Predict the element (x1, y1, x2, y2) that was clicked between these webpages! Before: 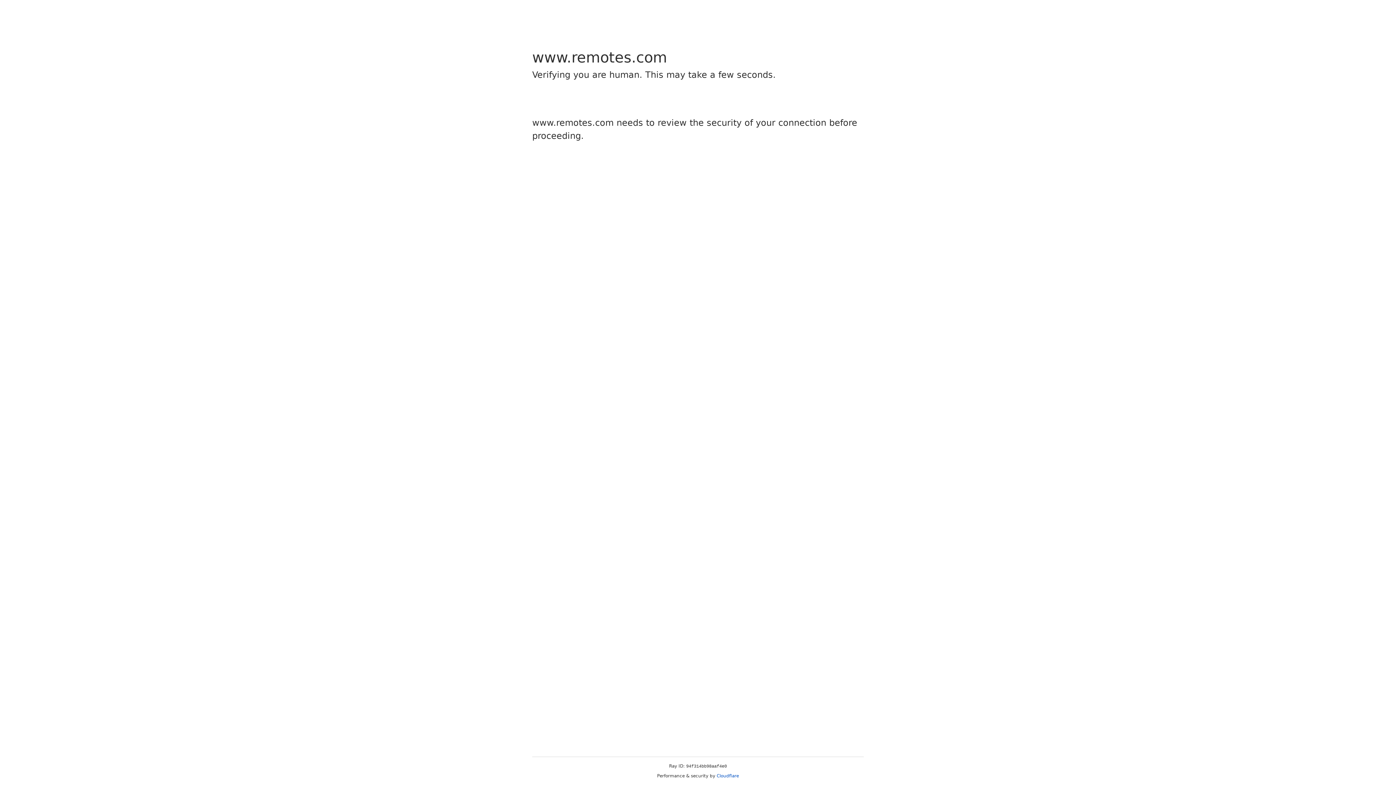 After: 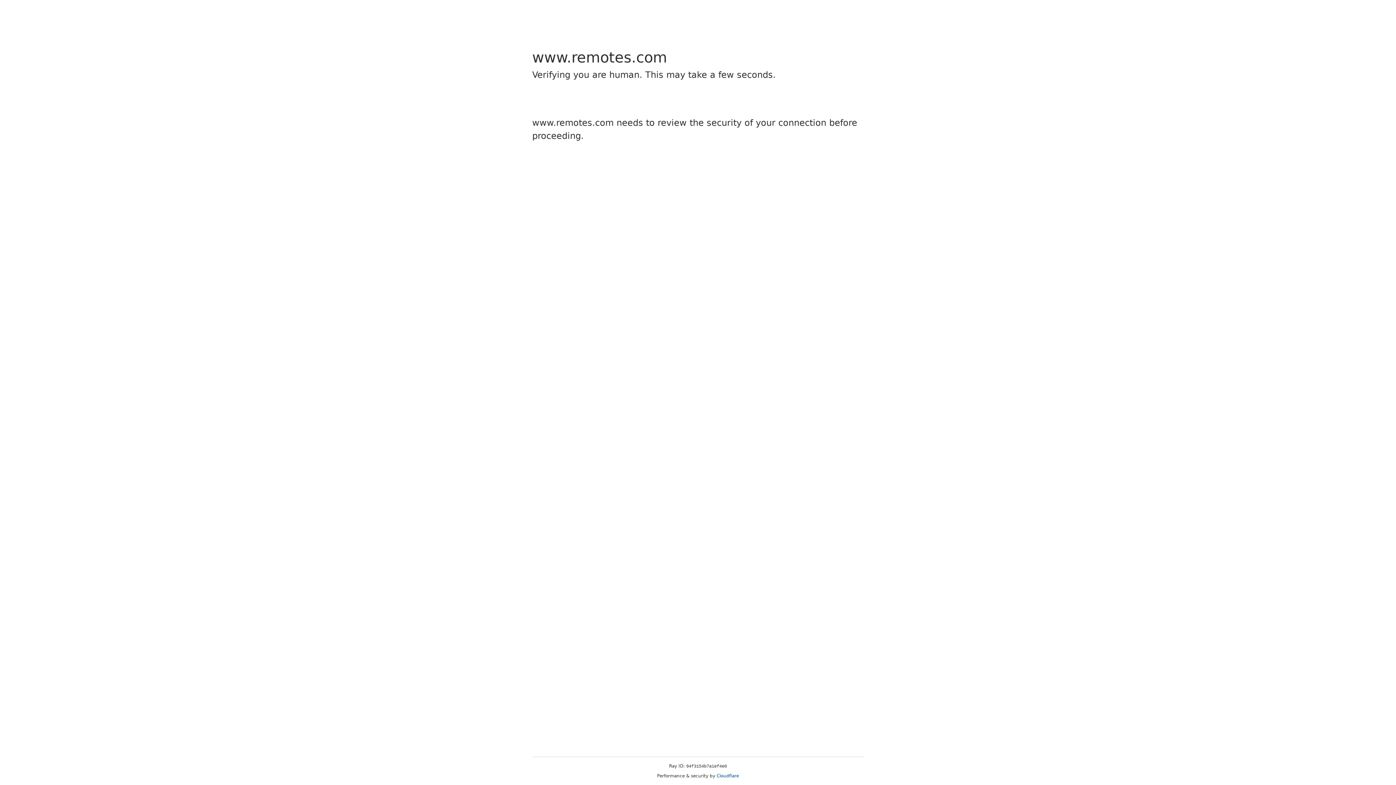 Action: label: Cloudflare bbox: (716, 773, 739, 778)